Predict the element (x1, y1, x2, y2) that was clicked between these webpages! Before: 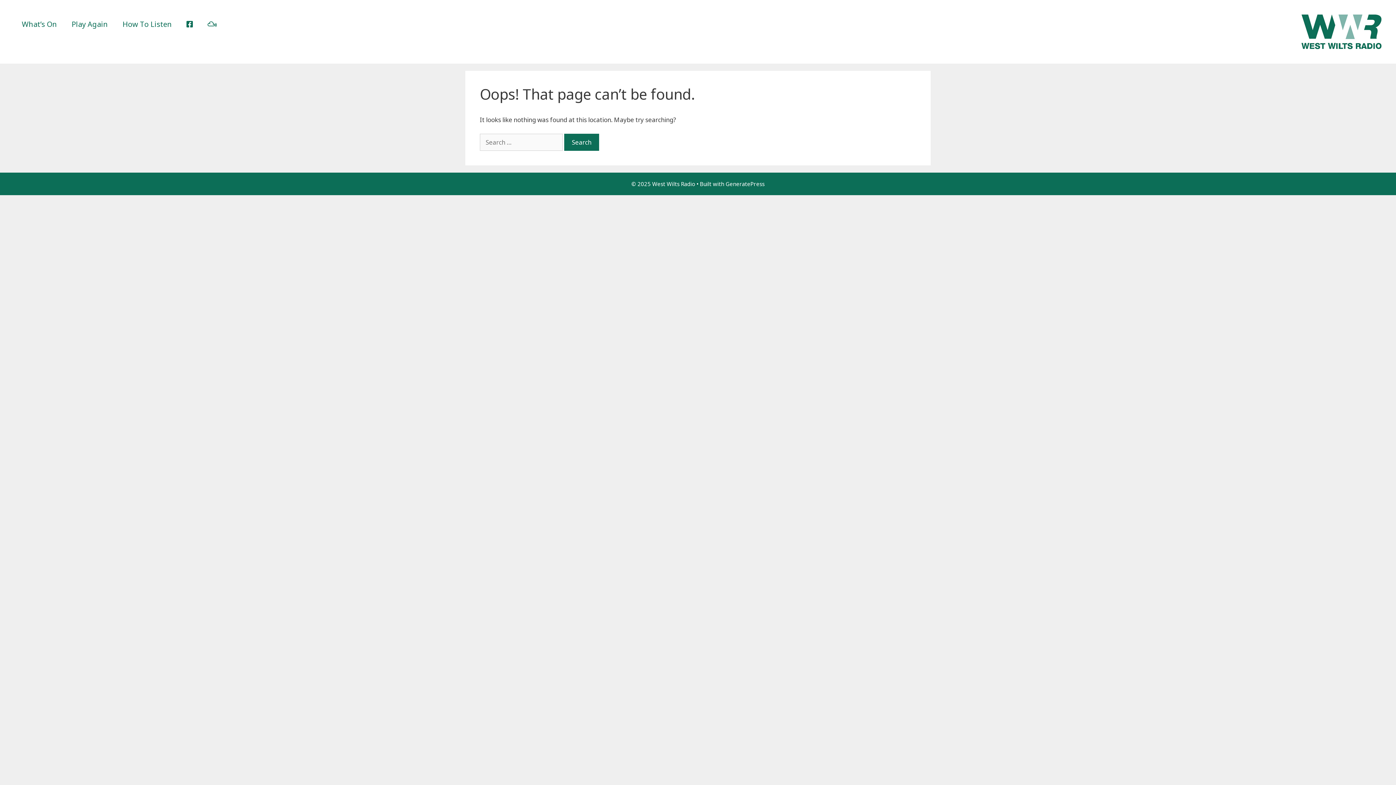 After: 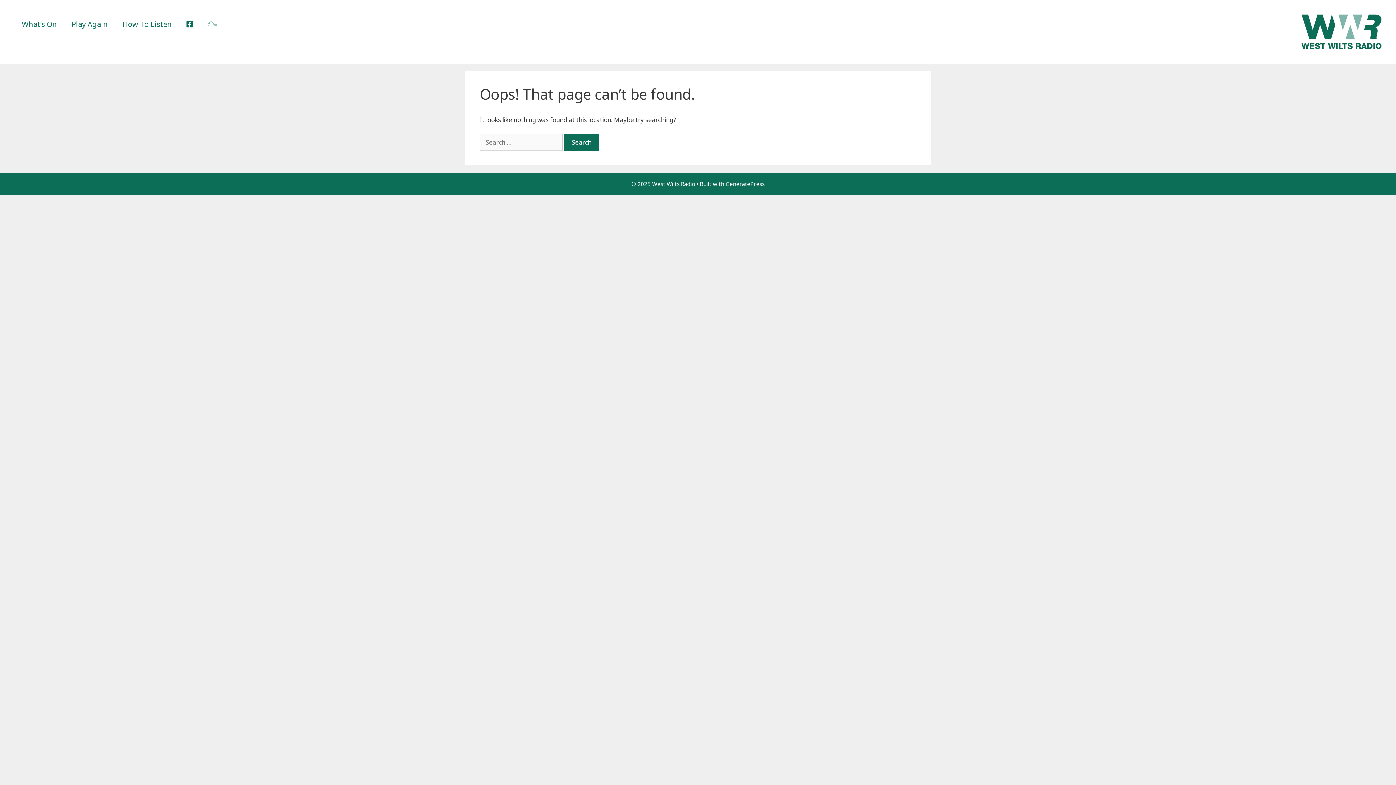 Action: bbox: (200, 14, 224, 34)